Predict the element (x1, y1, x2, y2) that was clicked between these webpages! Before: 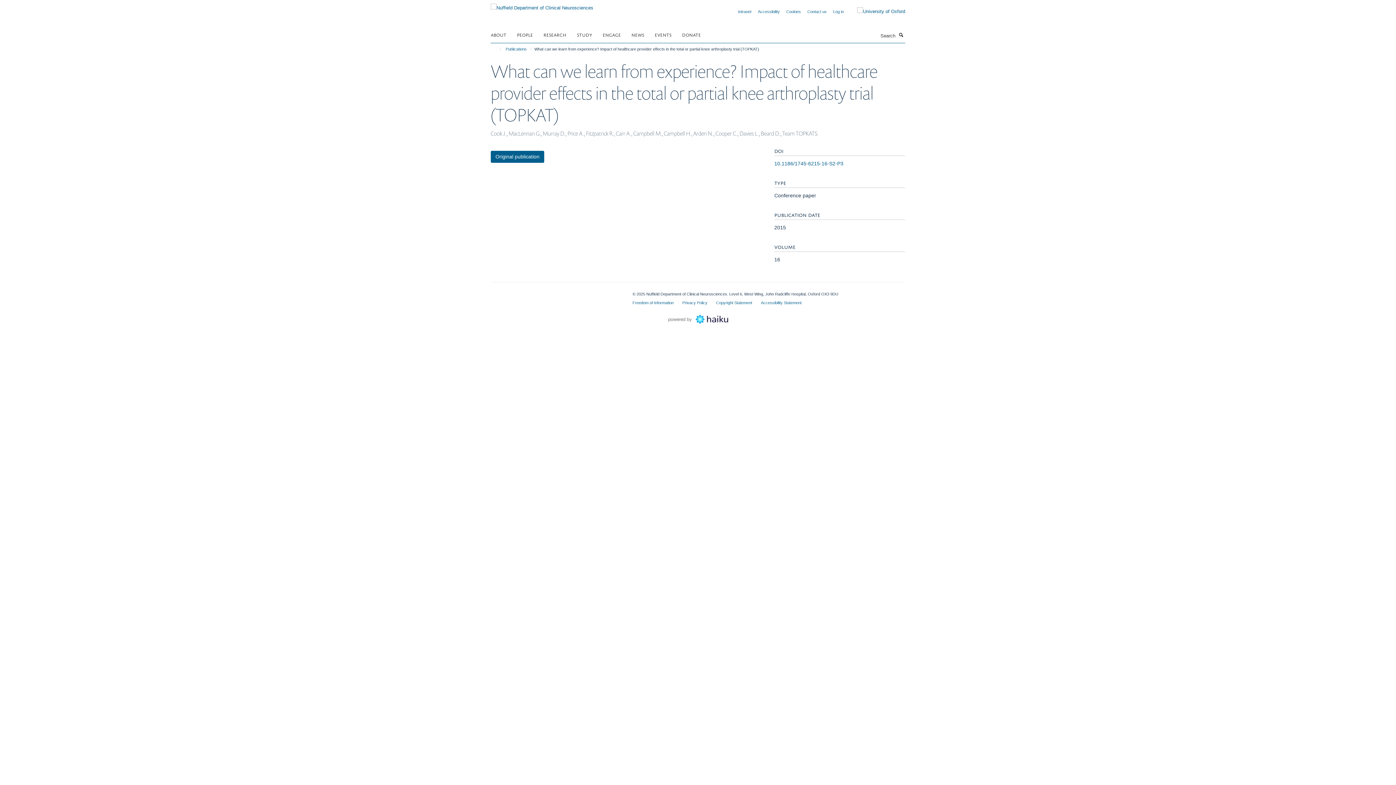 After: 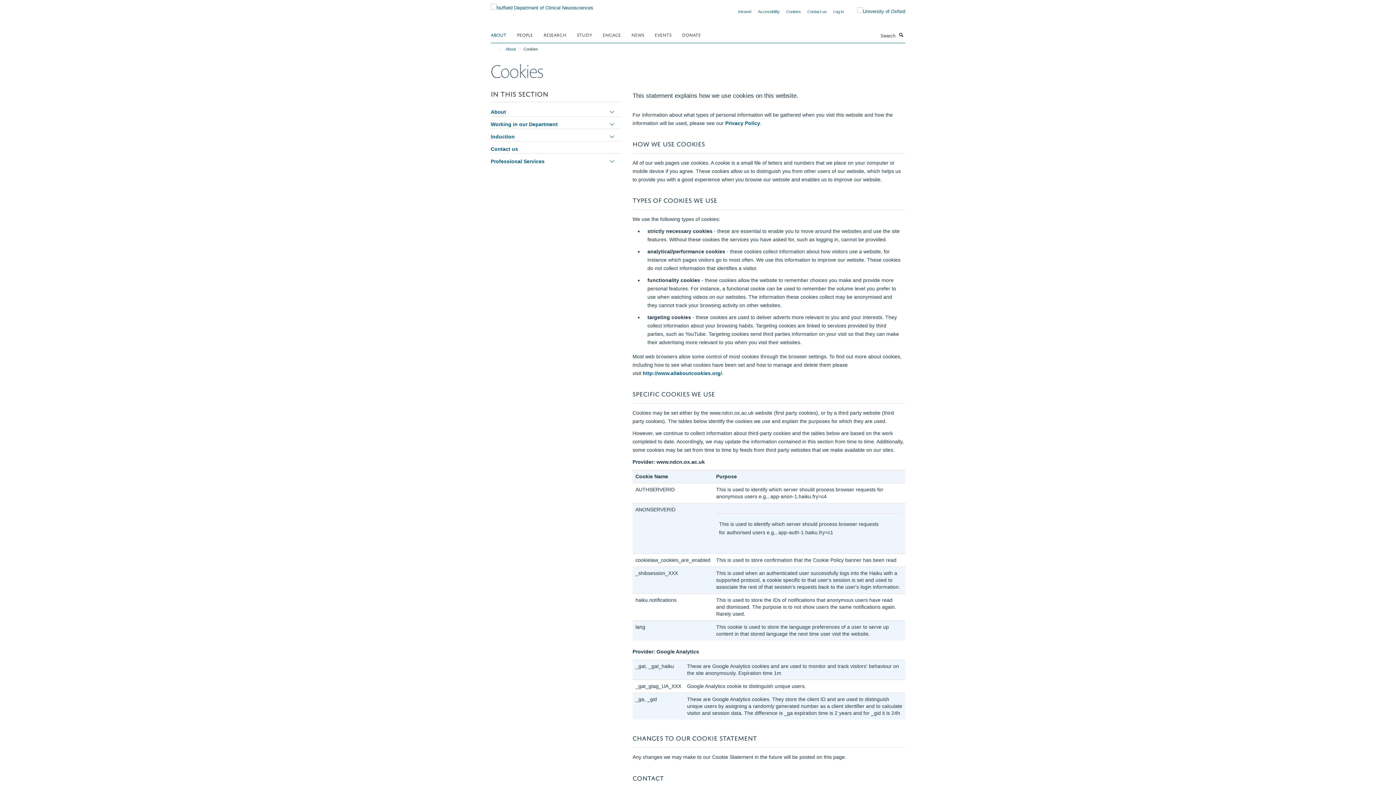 Action: label: Cookies bbox: (786, 9, 801, 13)